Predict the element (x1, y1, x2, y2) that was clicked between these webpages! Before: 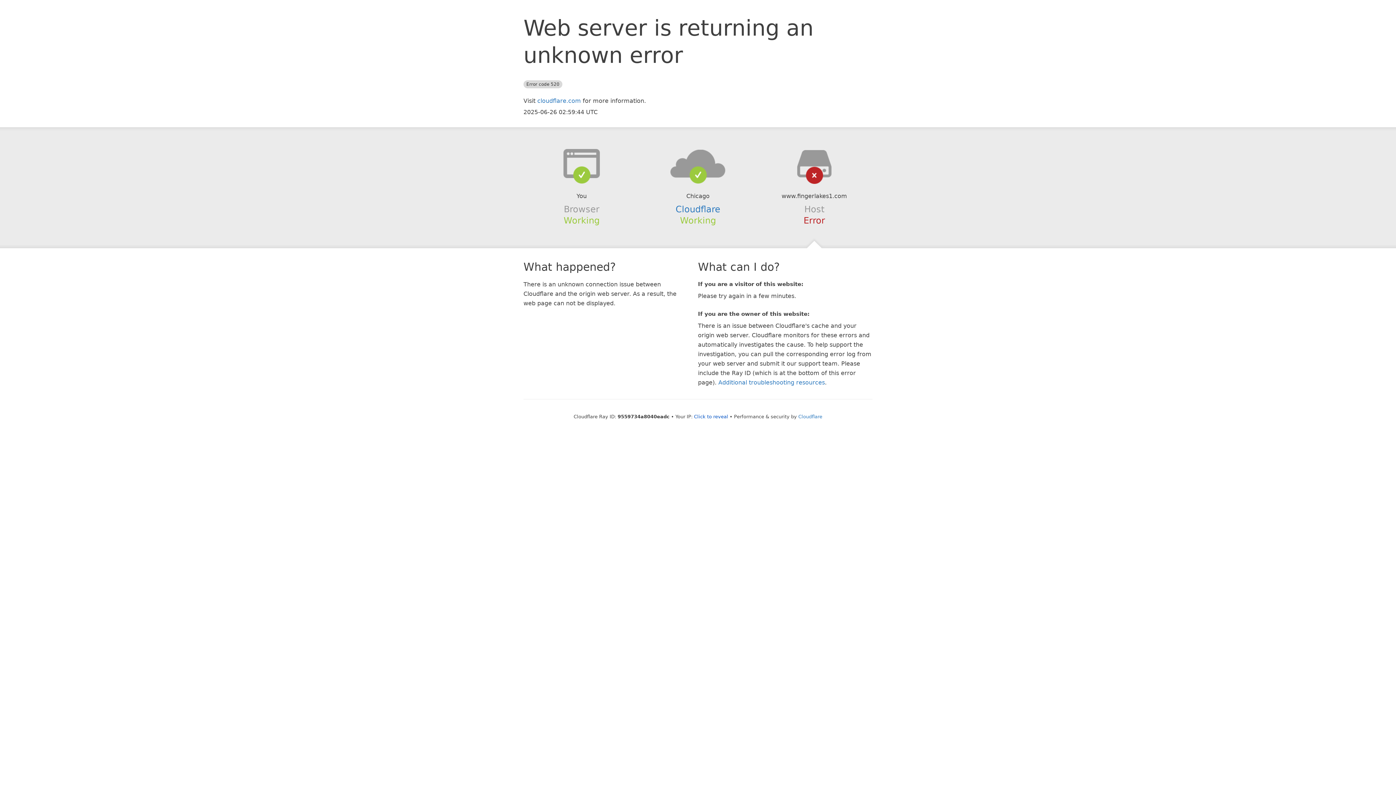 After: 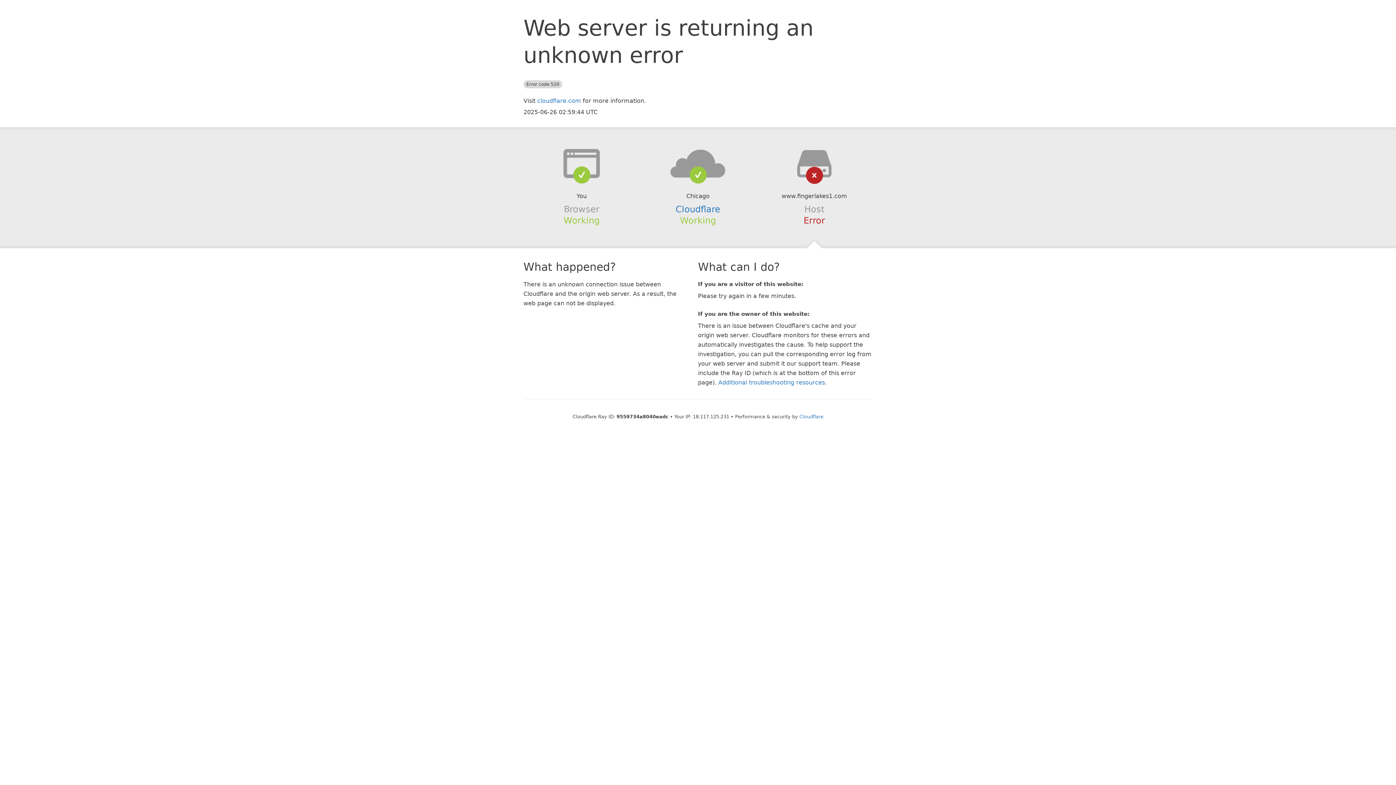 Action: label: Click to reveal bbox: (694, 414, 728, 419)